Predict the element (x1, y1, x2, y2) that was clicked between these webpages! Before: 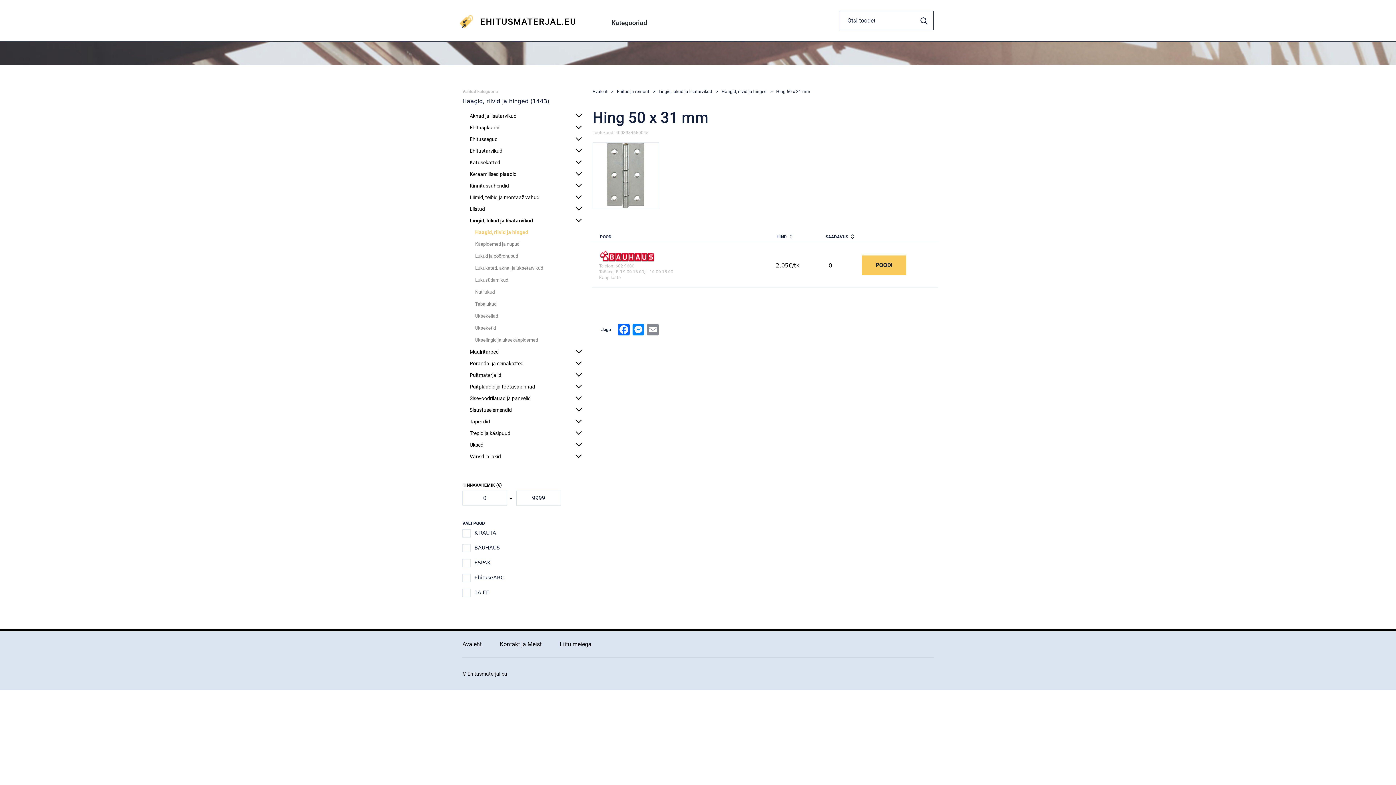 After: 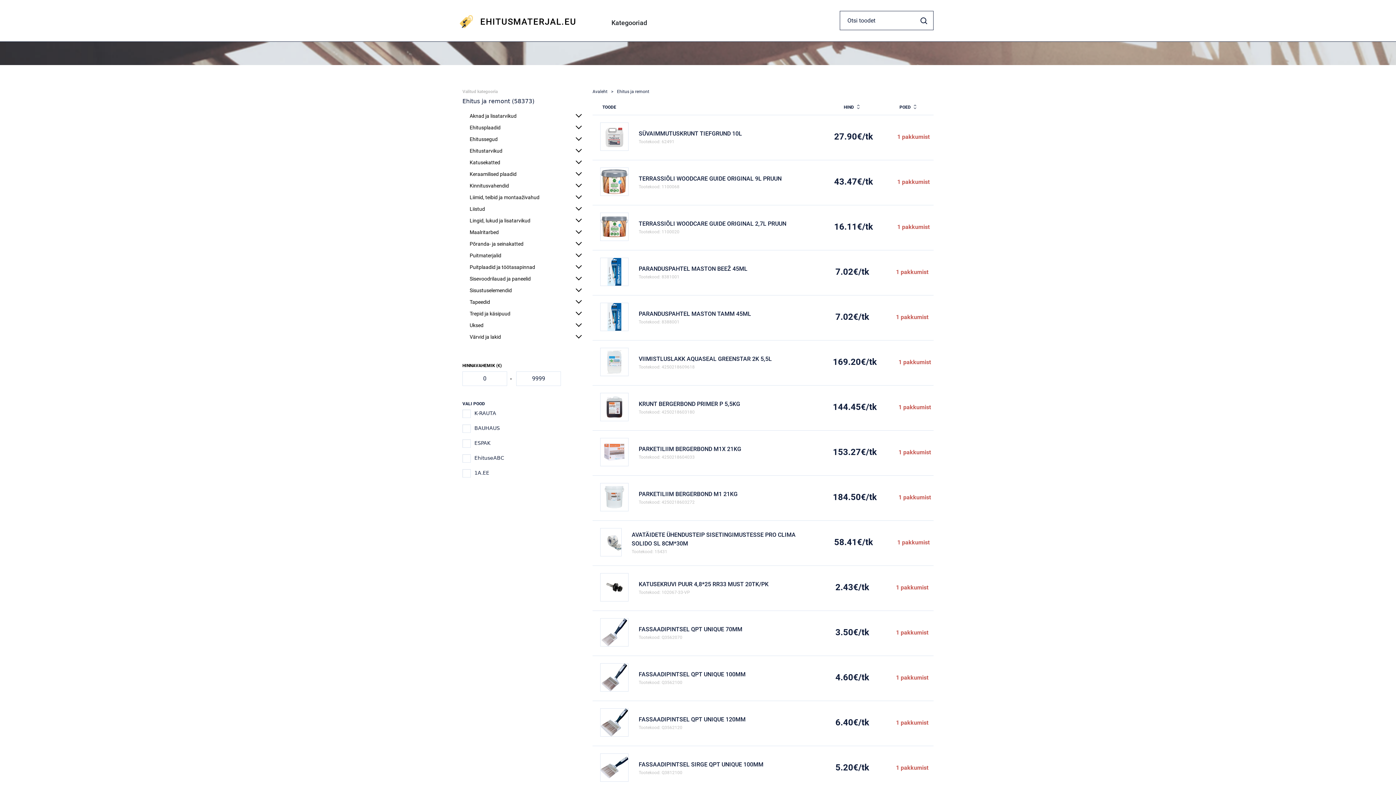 Action: label: Ehitus ja remont bbox: (617, 89, 649, 94)